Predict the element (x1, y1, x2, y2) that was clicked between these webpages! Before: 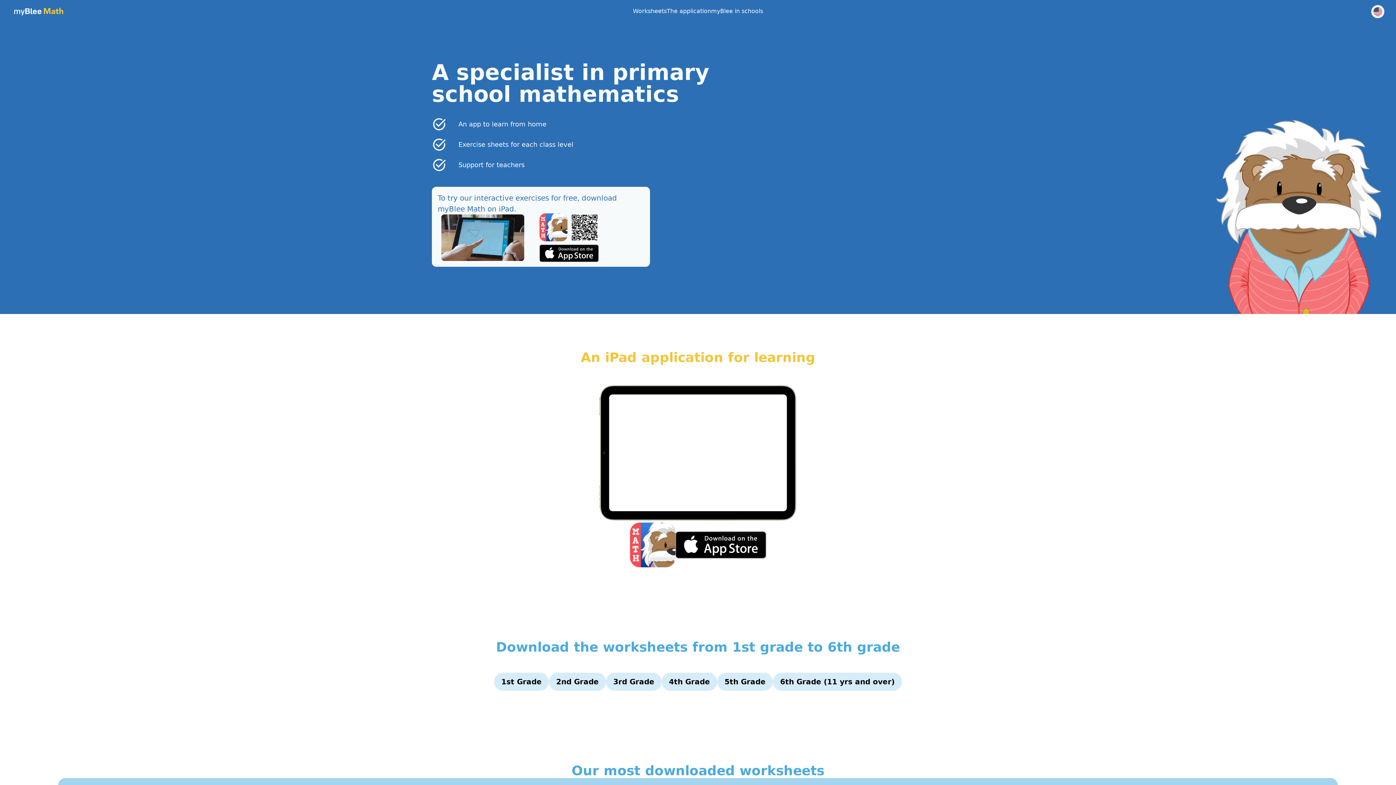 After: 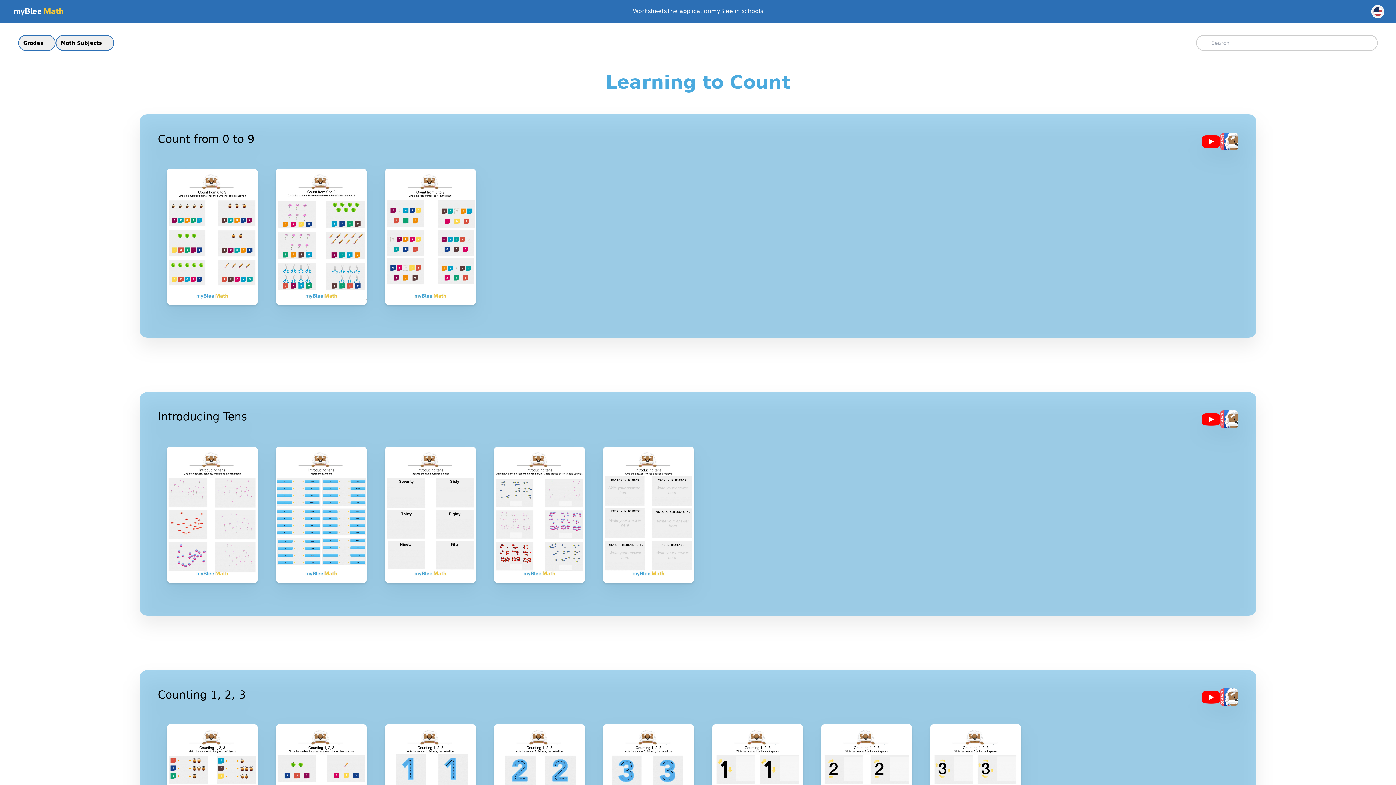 Action: bbox: (151, 605, 233, 729)